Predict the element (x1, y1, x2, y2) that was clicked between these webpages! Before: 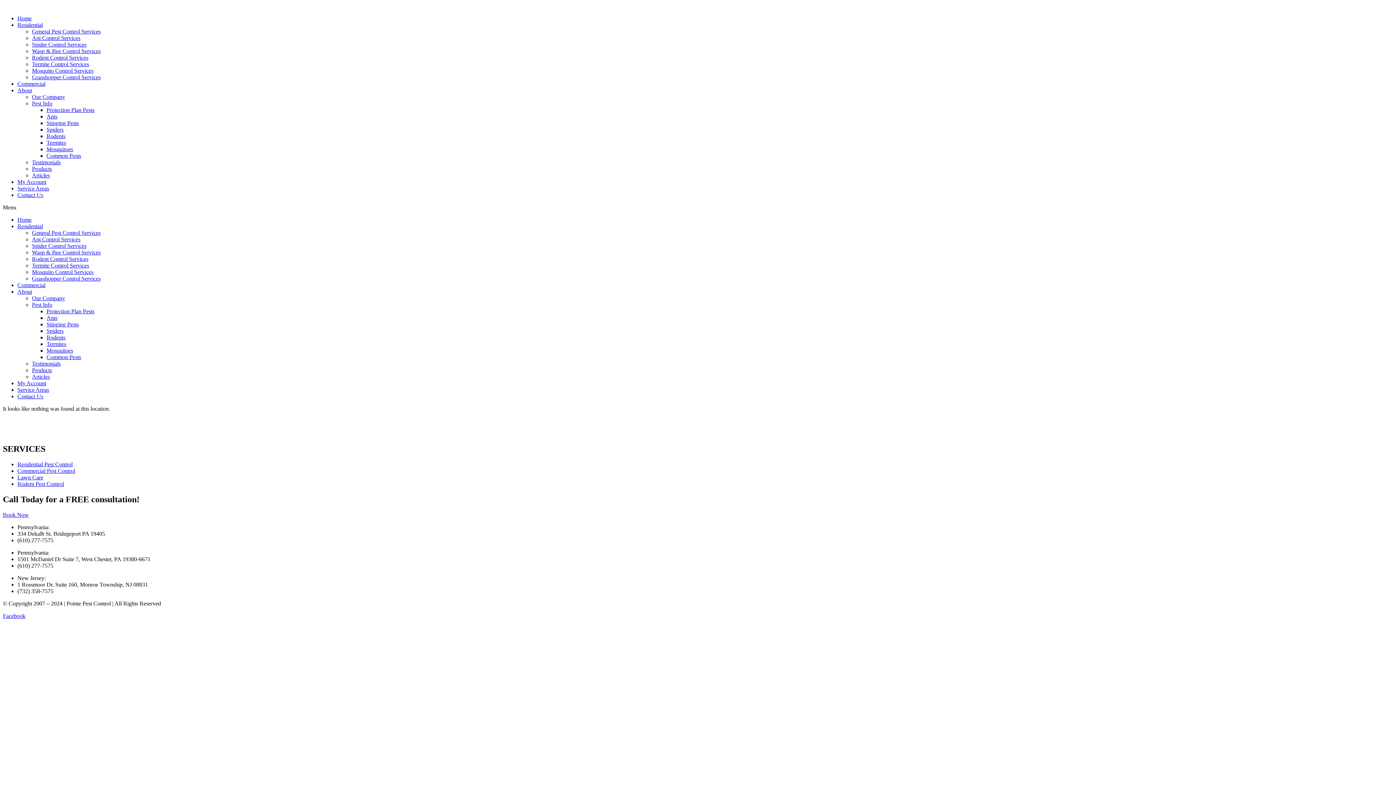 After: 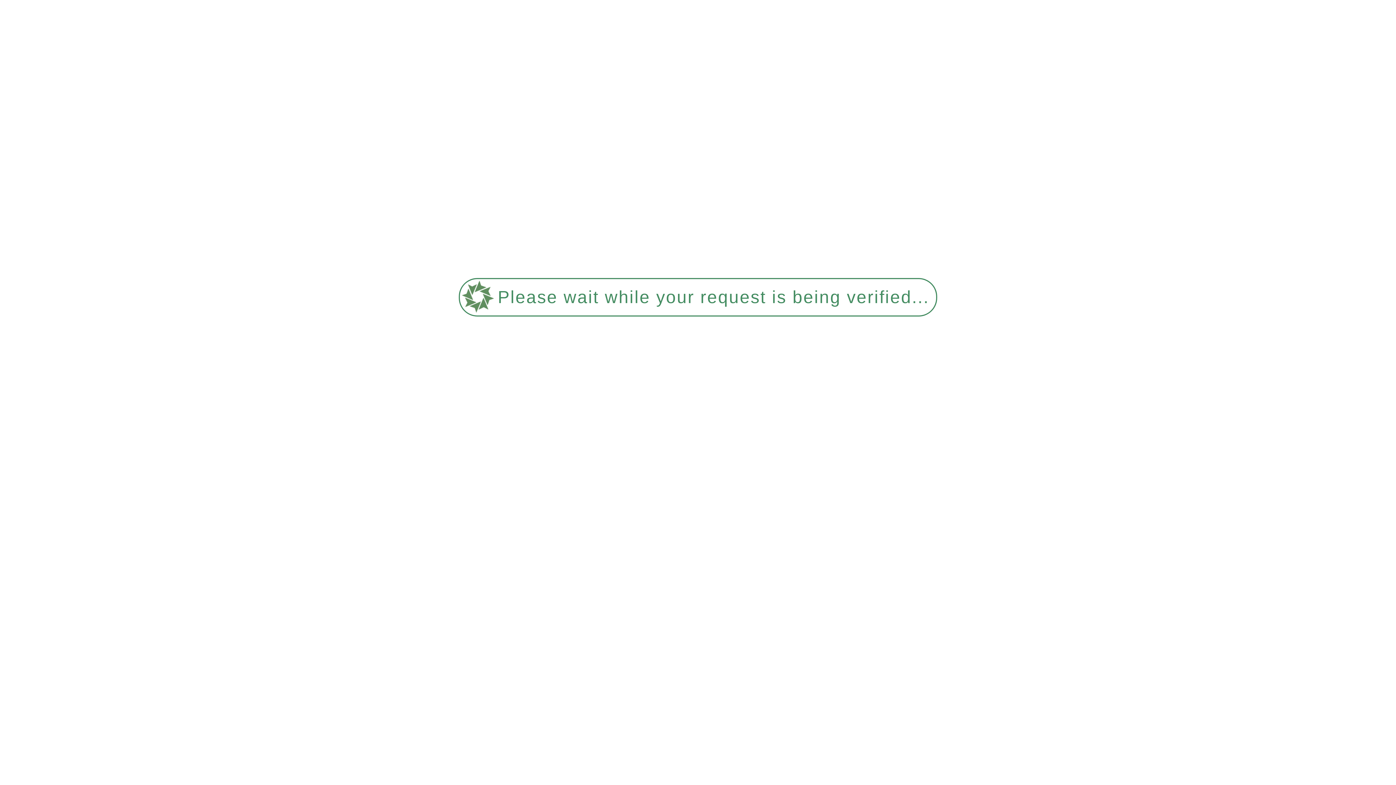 Action: bbox: (32, 67, 93, 73) label: Mosquito Control Services